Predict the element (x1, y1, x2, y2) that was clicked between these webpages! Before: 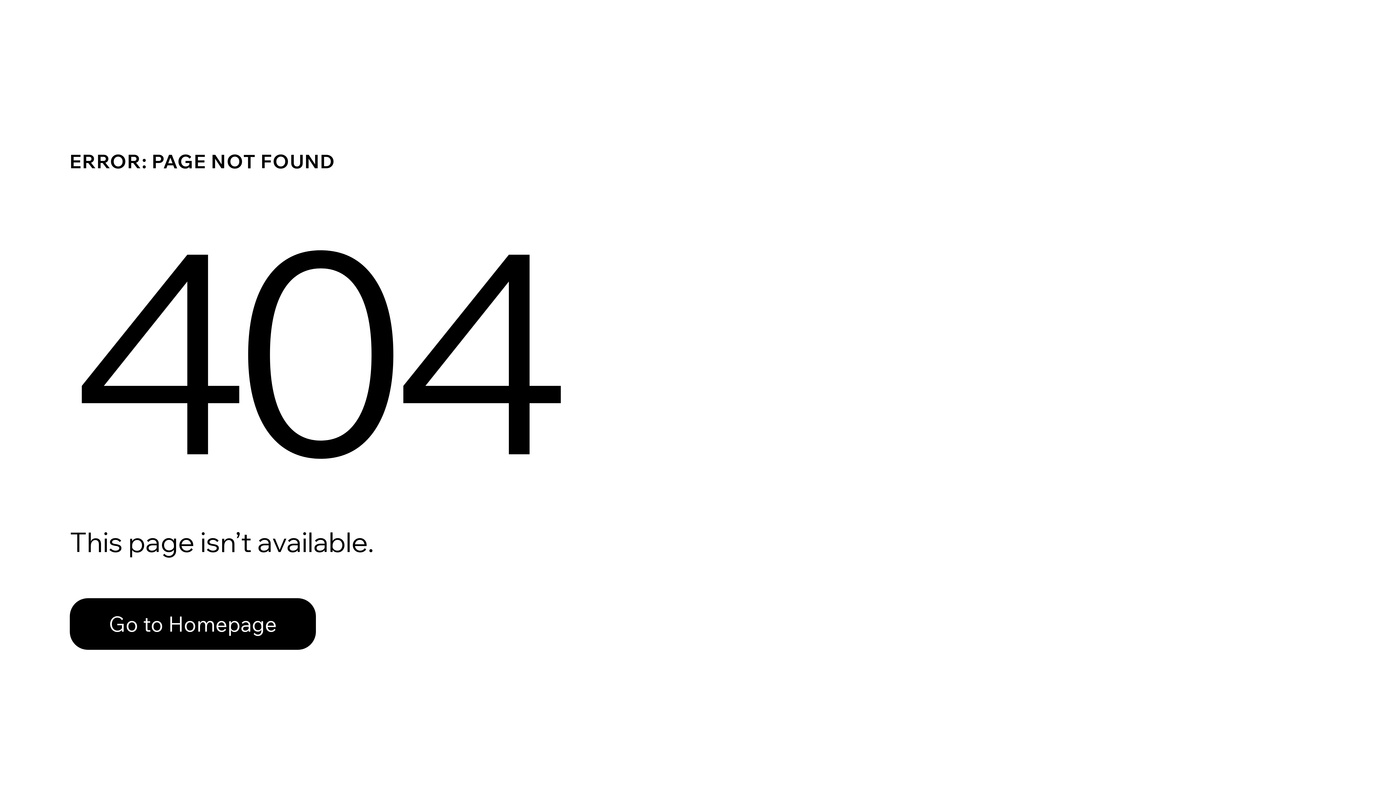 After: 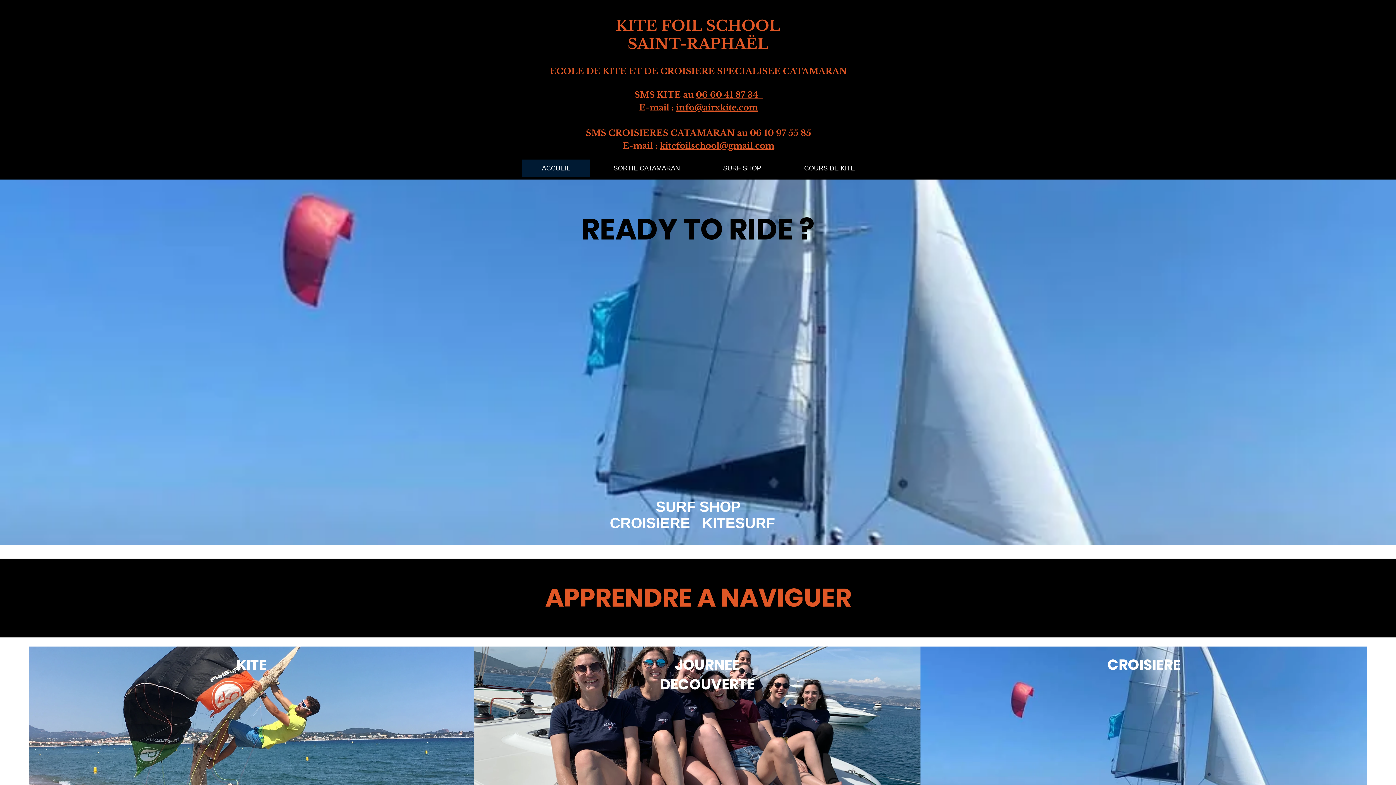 Action: label: Go to Homepage bbox: (69, 598, 316, 650)